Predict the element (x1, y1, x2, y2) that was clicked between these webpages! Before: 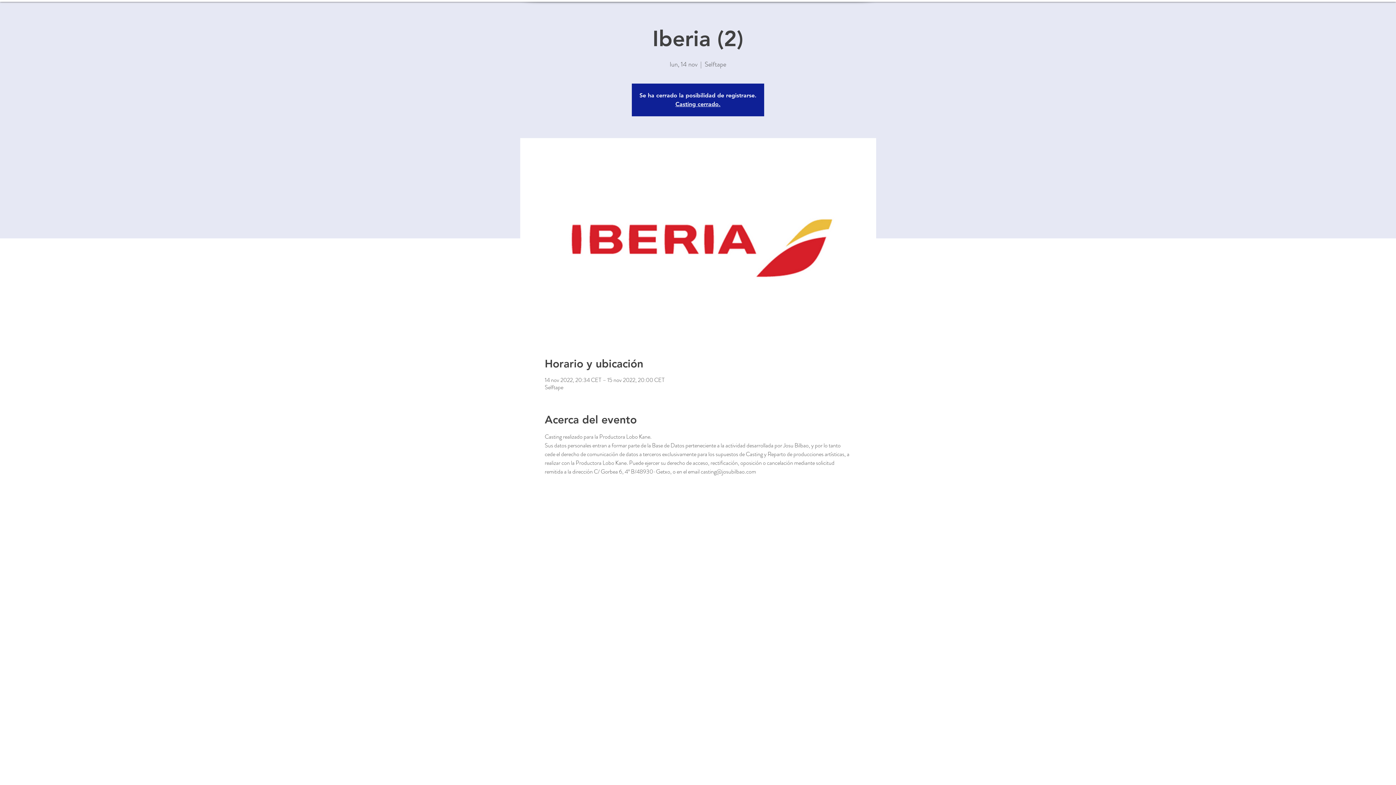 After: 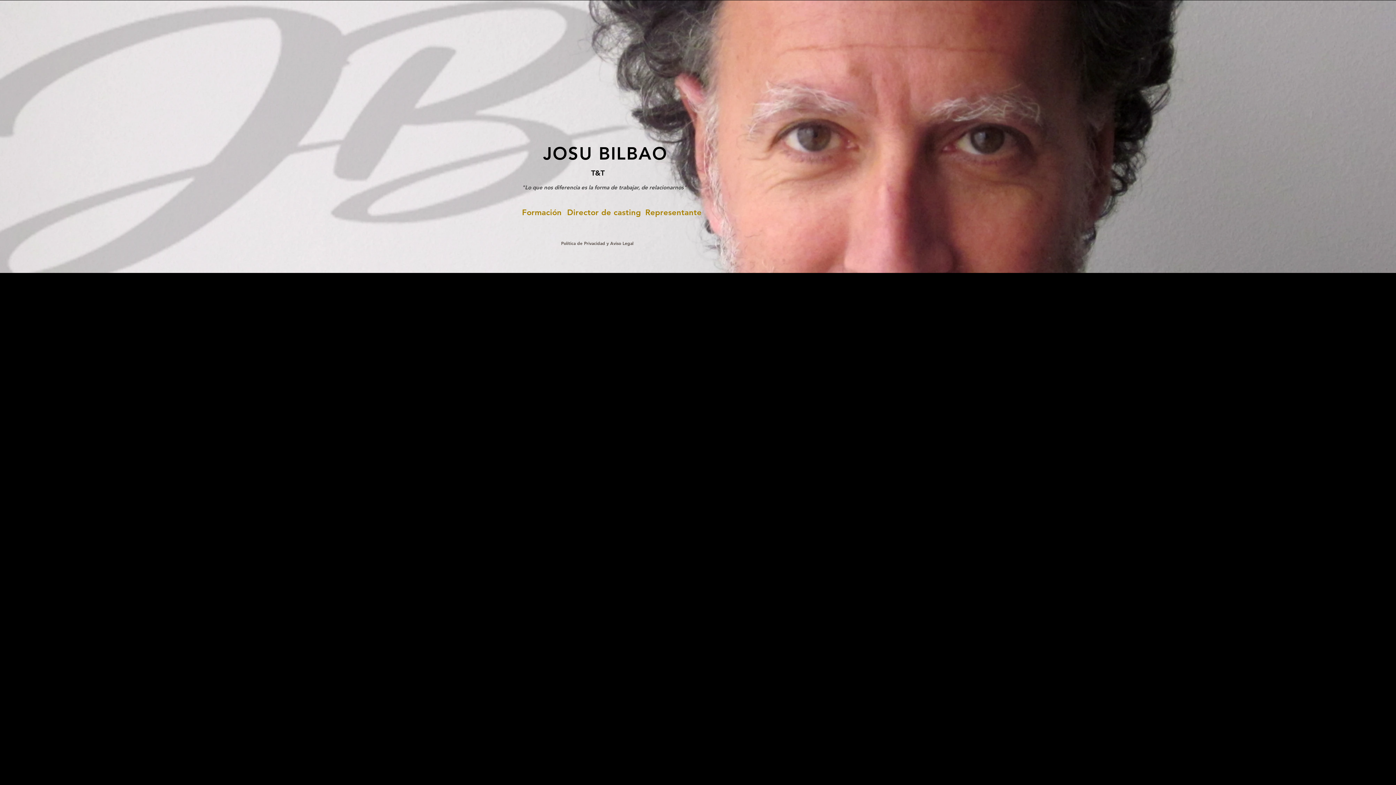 Action: label: Casting cerrado. bbox: (675, 100, 720, 107)